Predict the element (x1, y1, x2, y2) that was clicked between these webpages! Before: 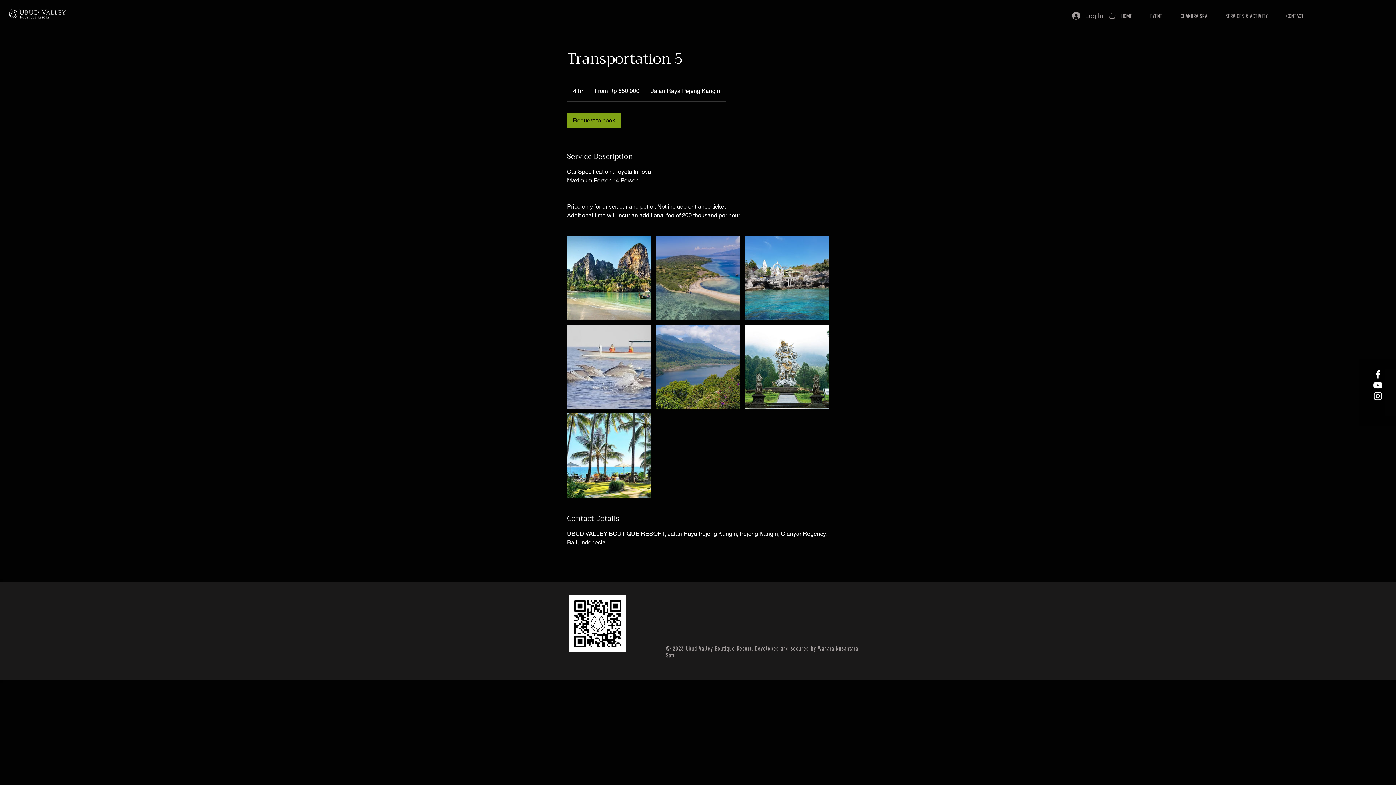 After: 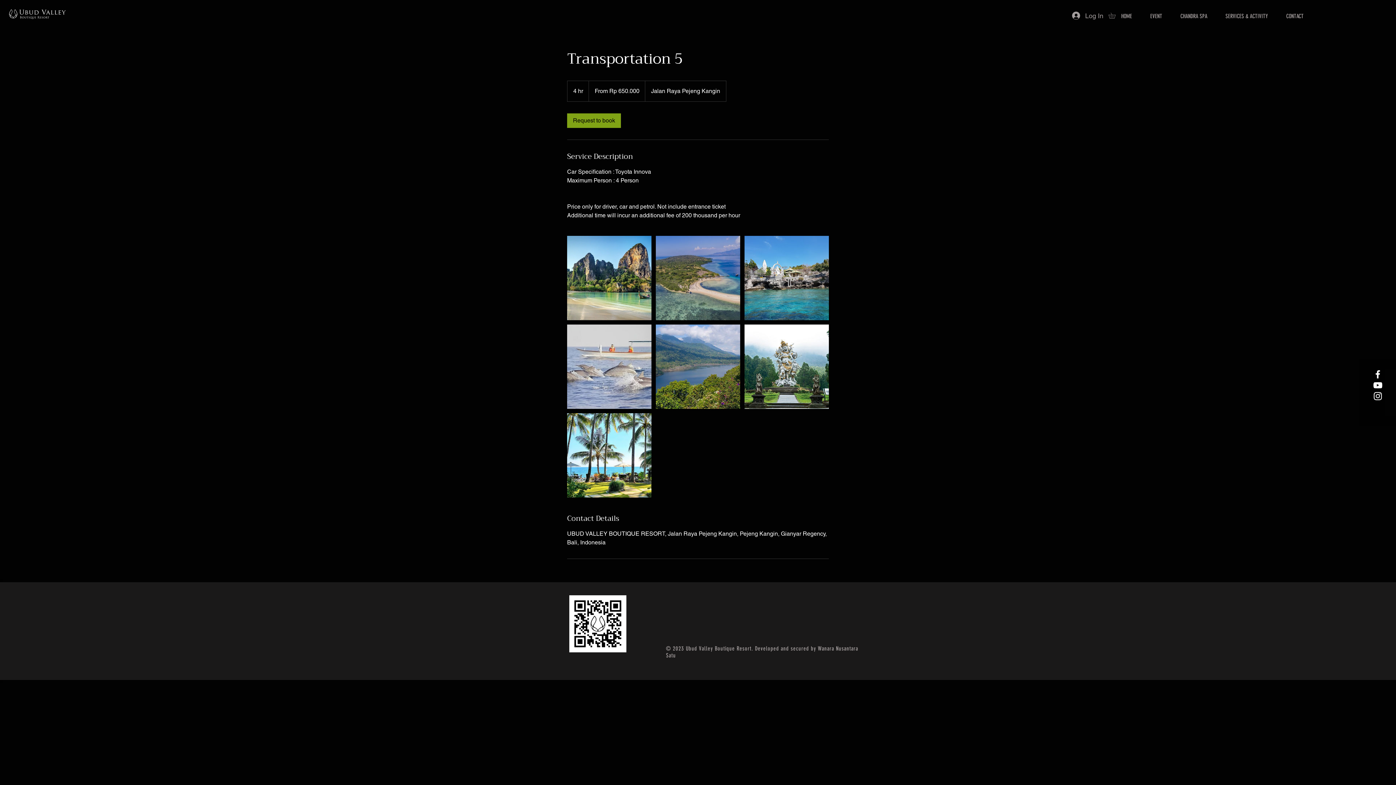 Action: bbox: (1372, 369, 1383, 380) label: White Facebook Icon